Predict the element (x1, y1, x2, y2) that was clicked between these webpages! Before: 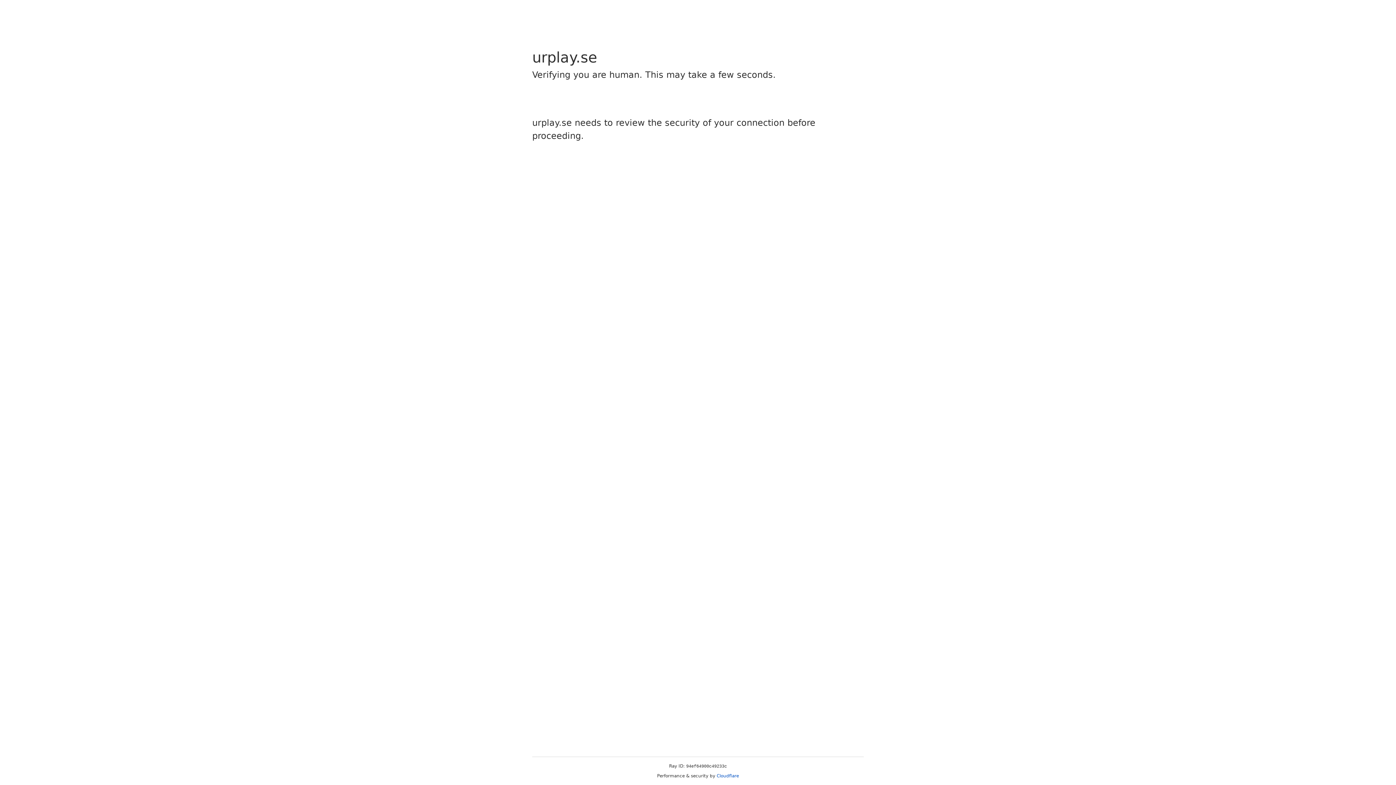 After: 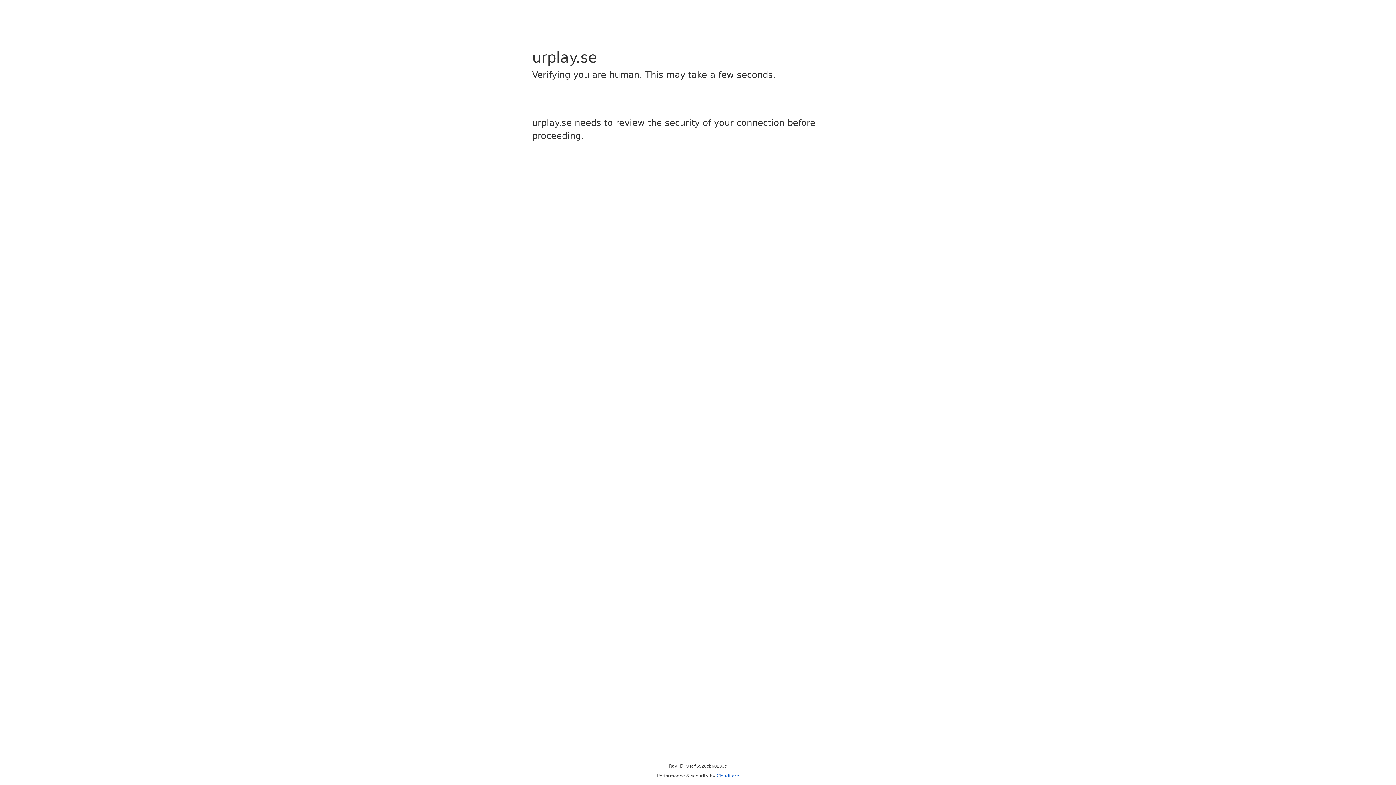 Action: bbox: (716, 773, 739, 778) label: Cloudflare